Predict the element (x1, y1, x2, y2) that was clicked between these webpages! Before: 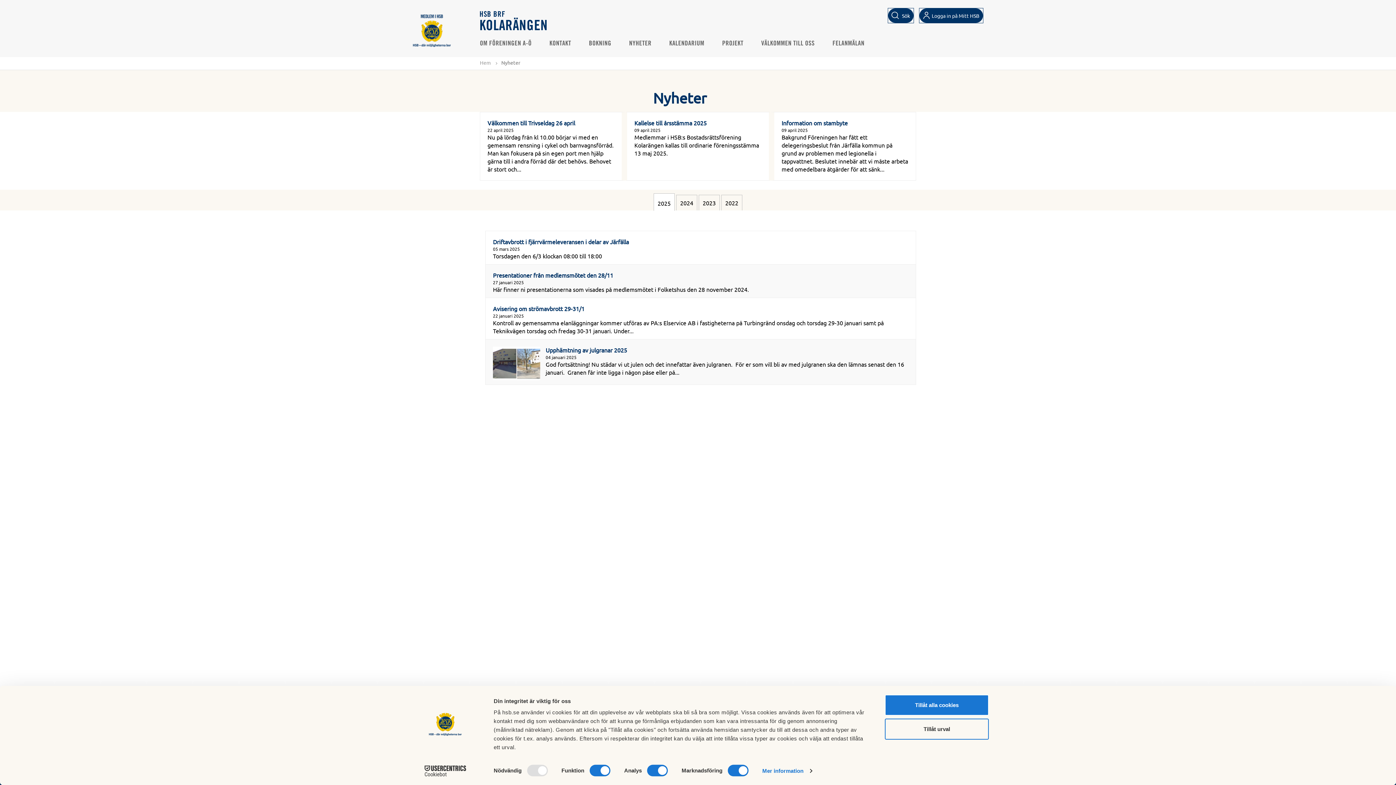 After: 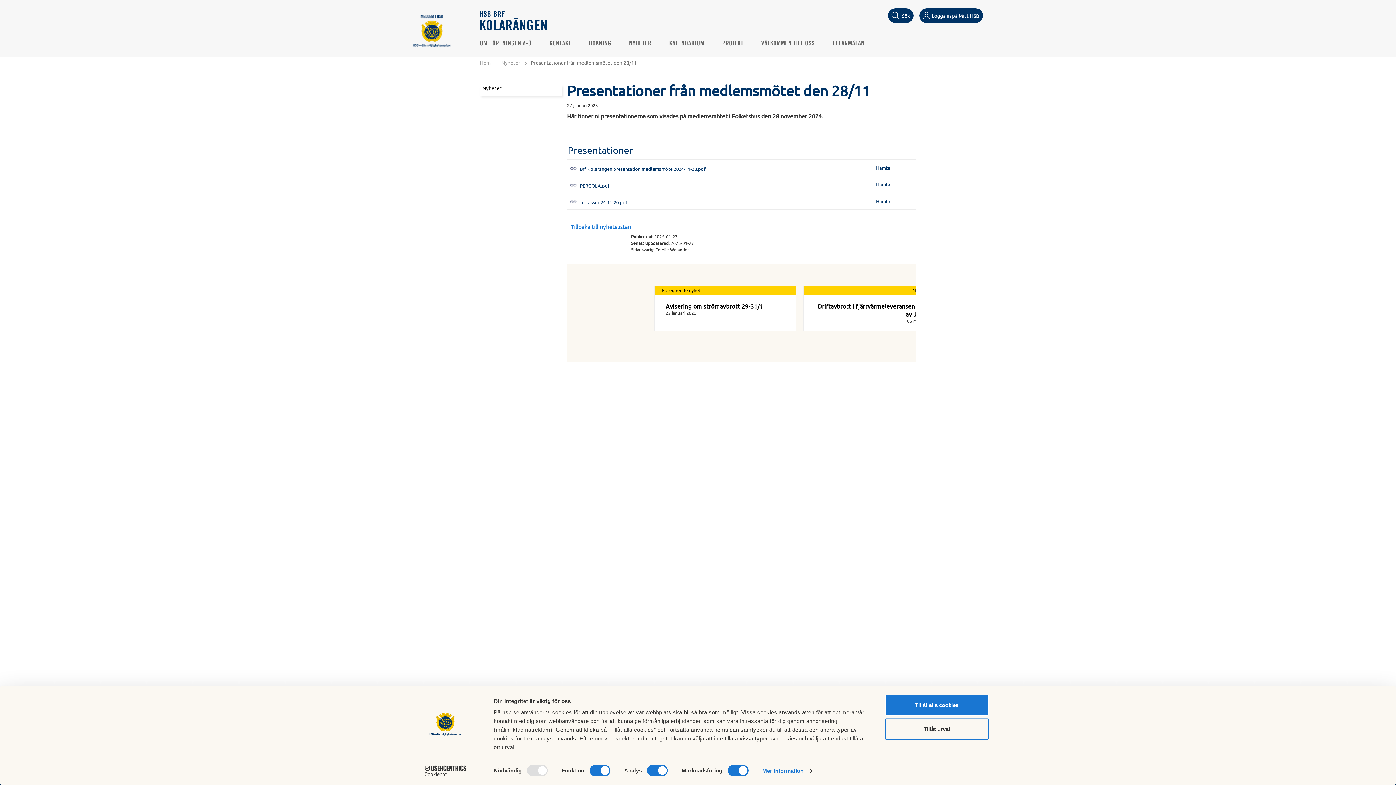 Action: label: Presentationer från medlemsmötet den 28/11
27 januari 2025
Här finner ni presentationerna som visades på medlemsmötet i Folketshus den 28 november 2024. bbox: (493, 272, 908, 293)